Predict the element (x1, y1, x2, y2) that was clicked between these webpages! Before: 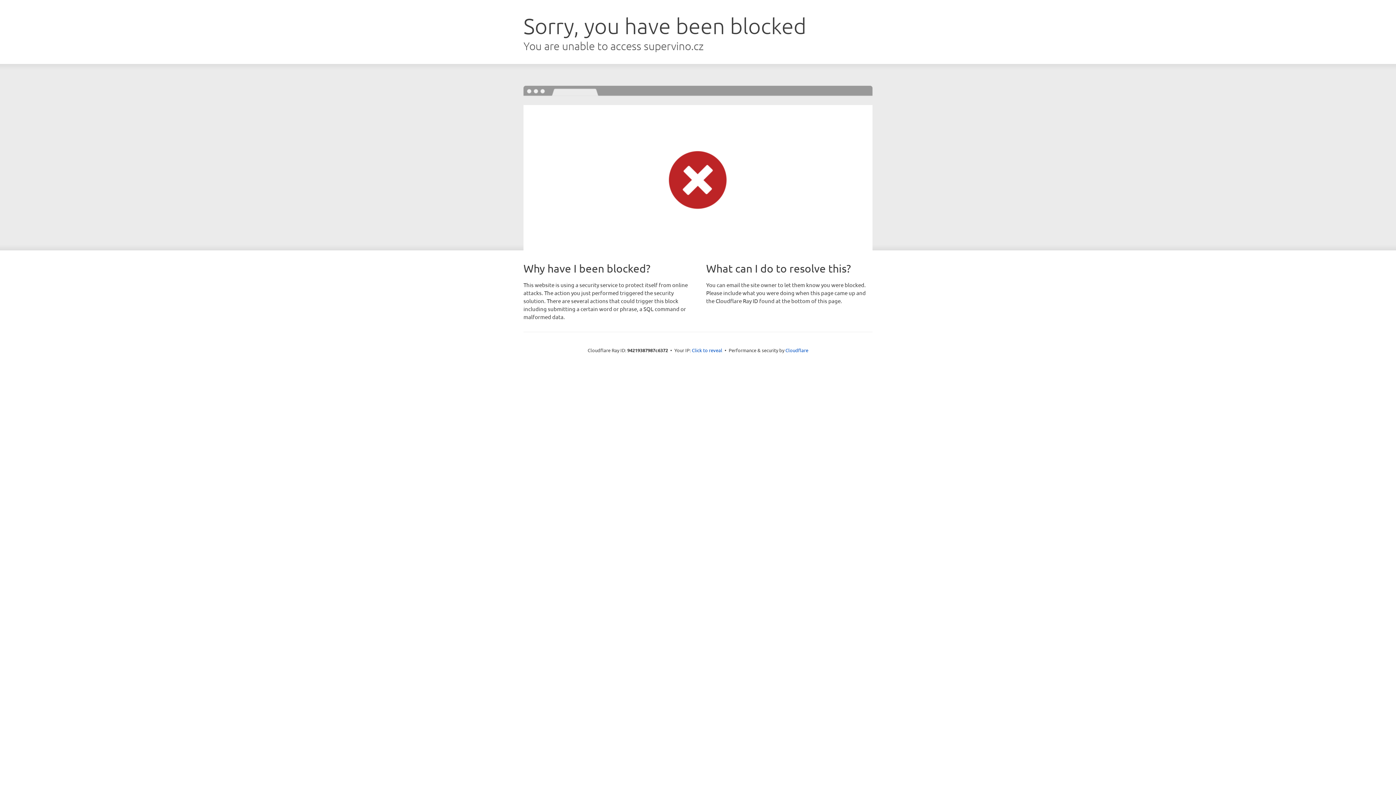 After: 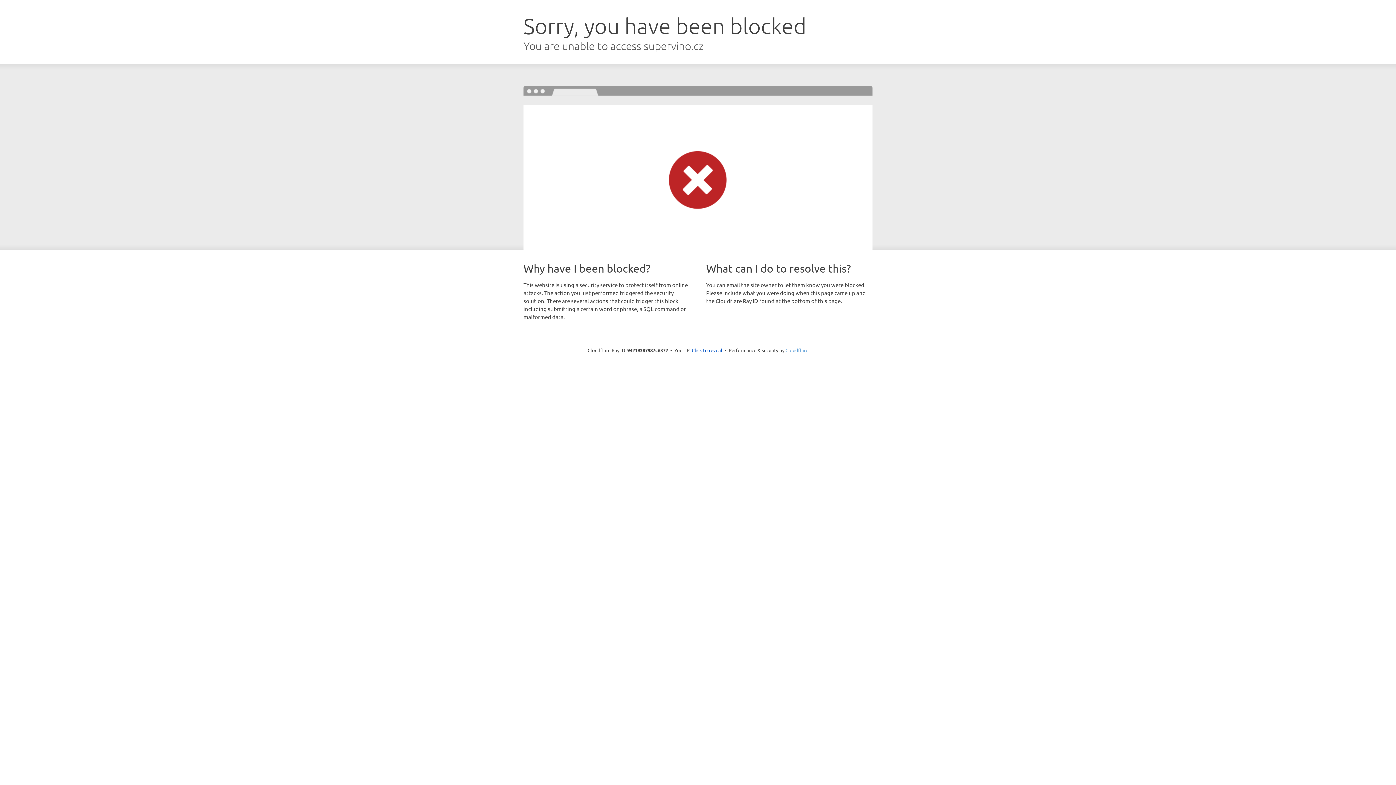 Action: label: Cloudflare bbox: (785, 347, 808, 353)